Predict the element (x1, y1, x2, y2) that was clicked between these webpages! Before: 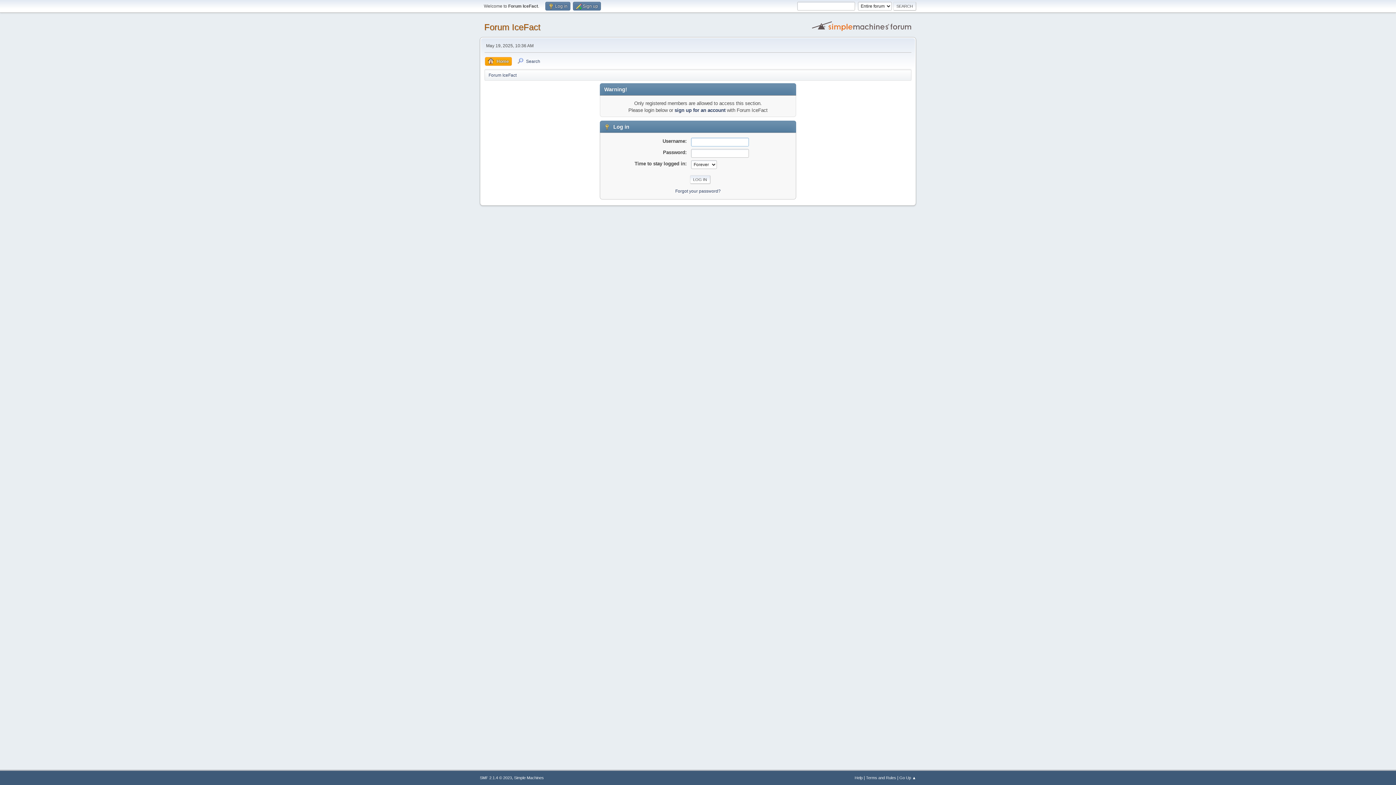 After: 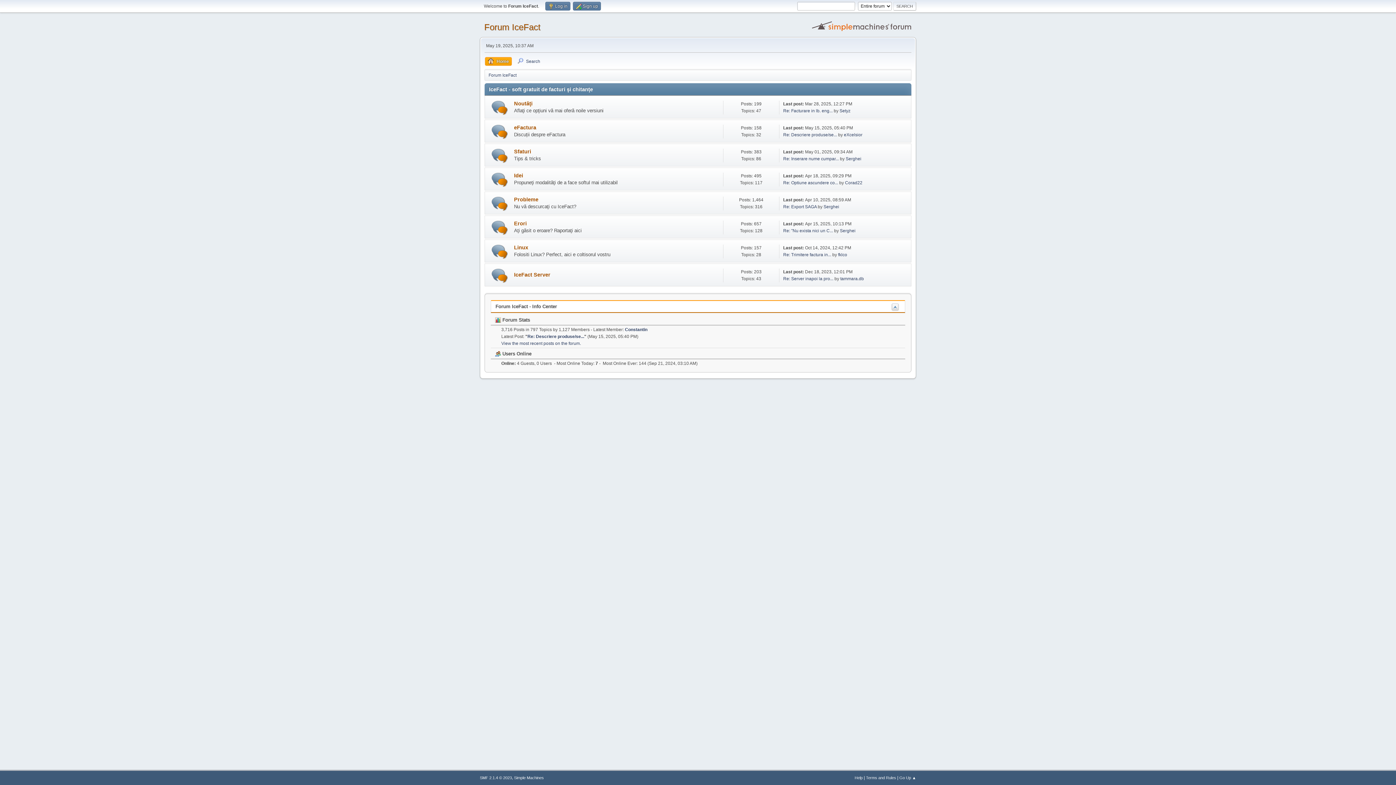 Action: label: Forum IceFact bbox: (484, 22, 540, 32)